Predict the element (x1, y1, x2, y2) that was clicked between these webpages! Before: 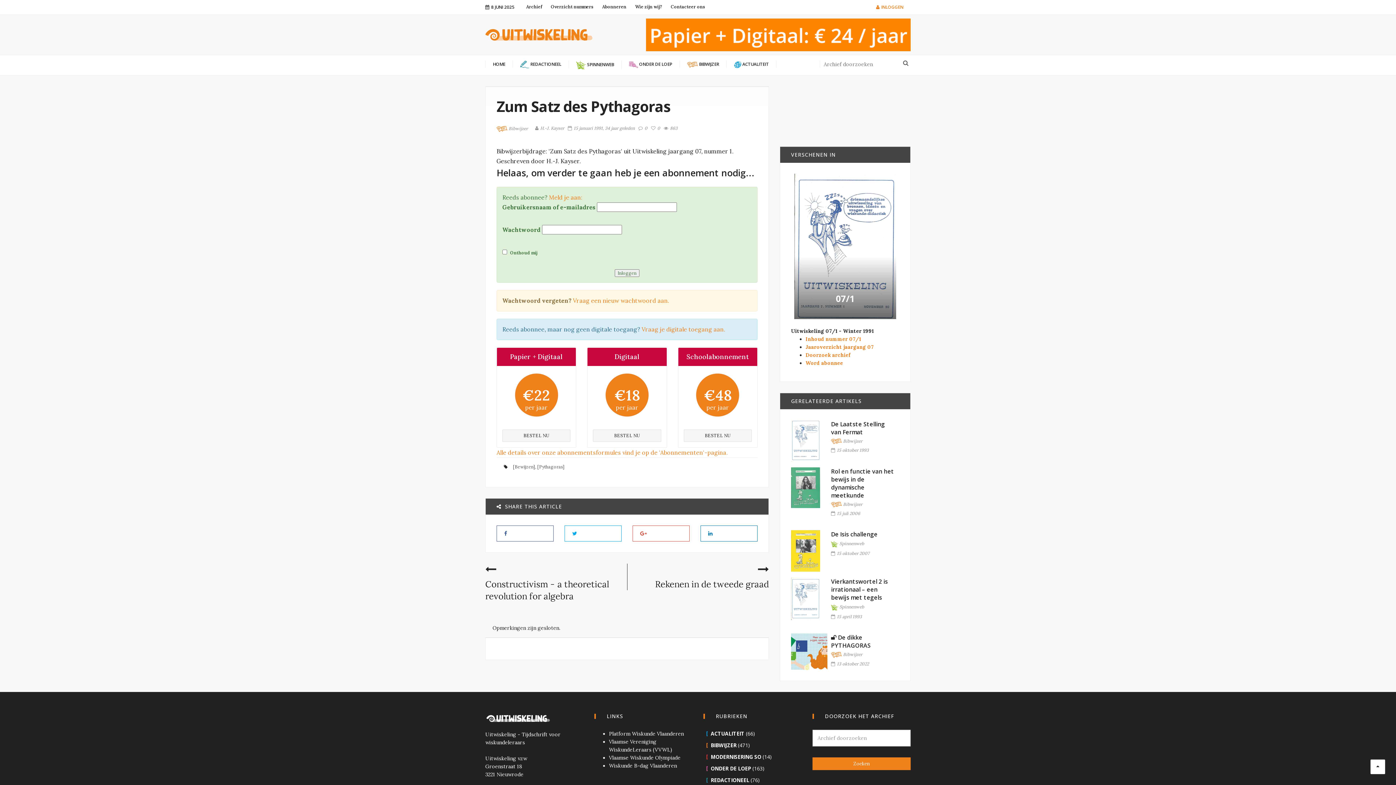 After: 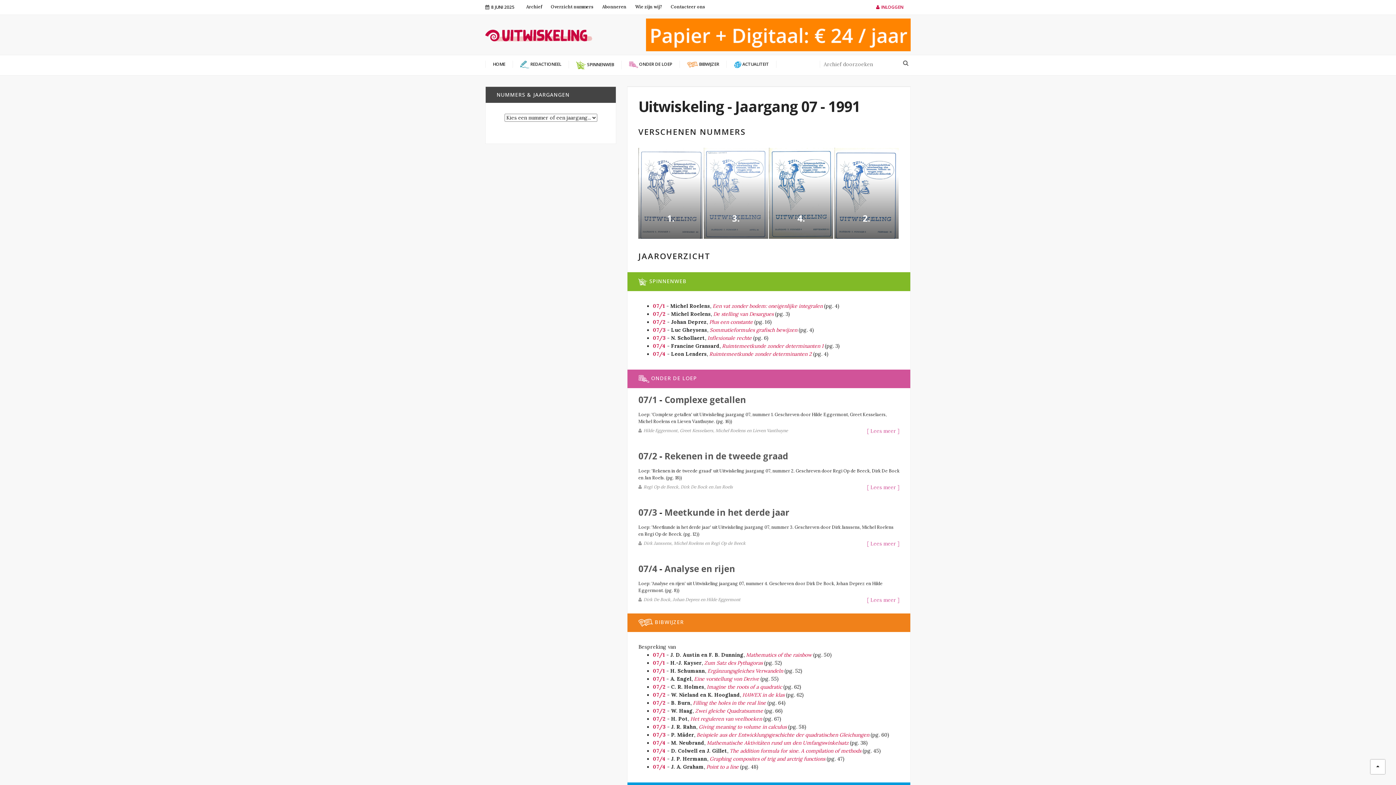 Action: label: Jaaroverzicht jaargang 07 bbox: (805, 343, 874, 350)